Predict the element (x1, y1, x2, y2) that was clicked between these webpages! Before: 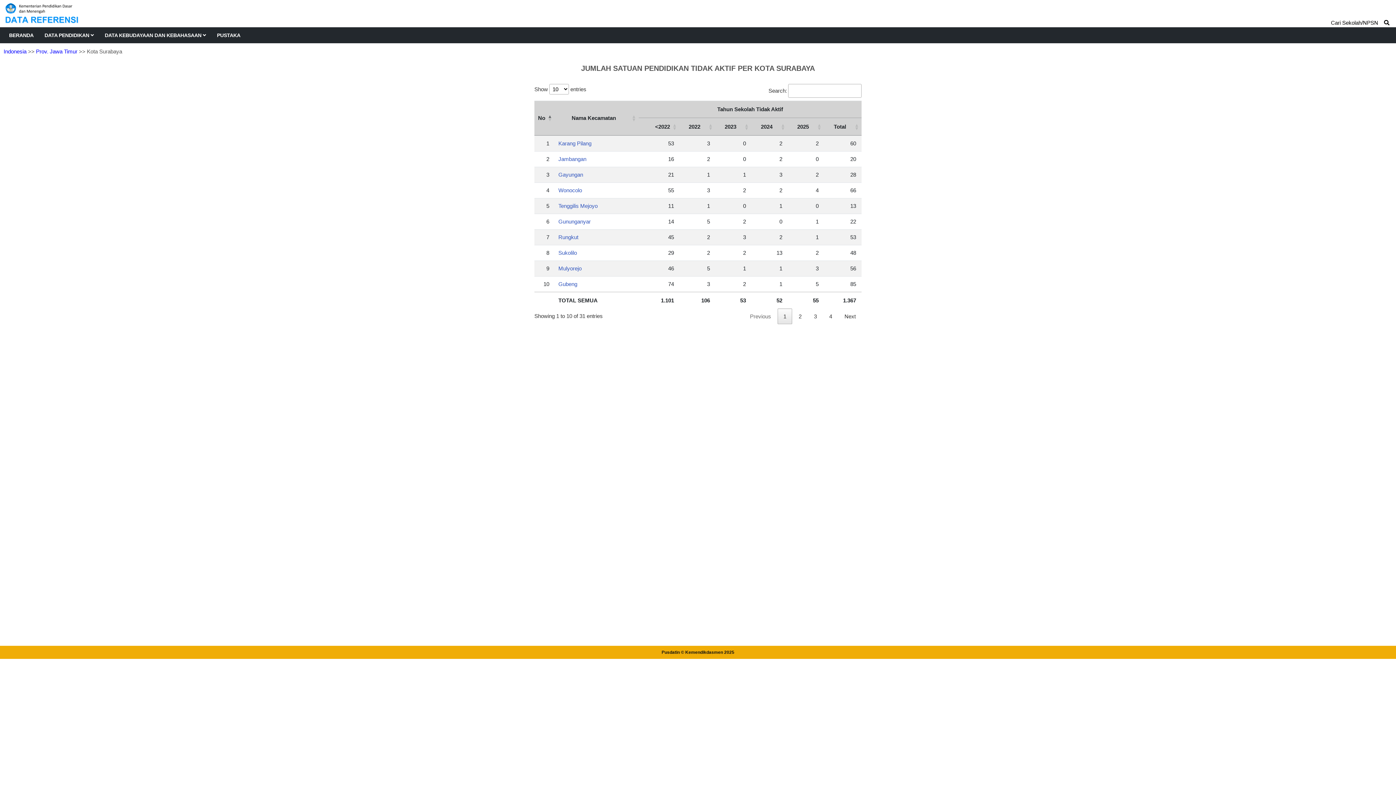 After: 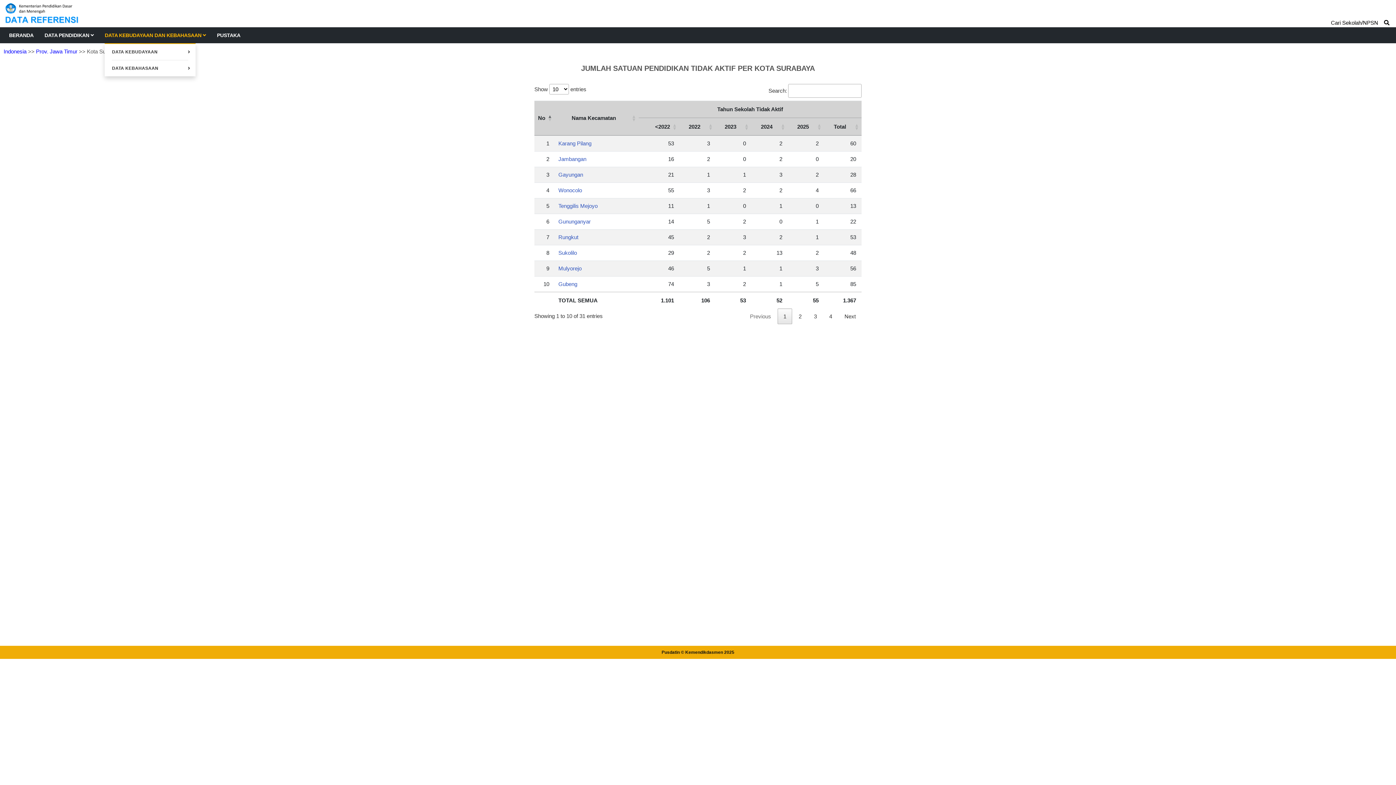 Action: bbox: (104, 27, 206, 43) label: DATA KEBUDAYAAN DAN KEBAHASAAN 